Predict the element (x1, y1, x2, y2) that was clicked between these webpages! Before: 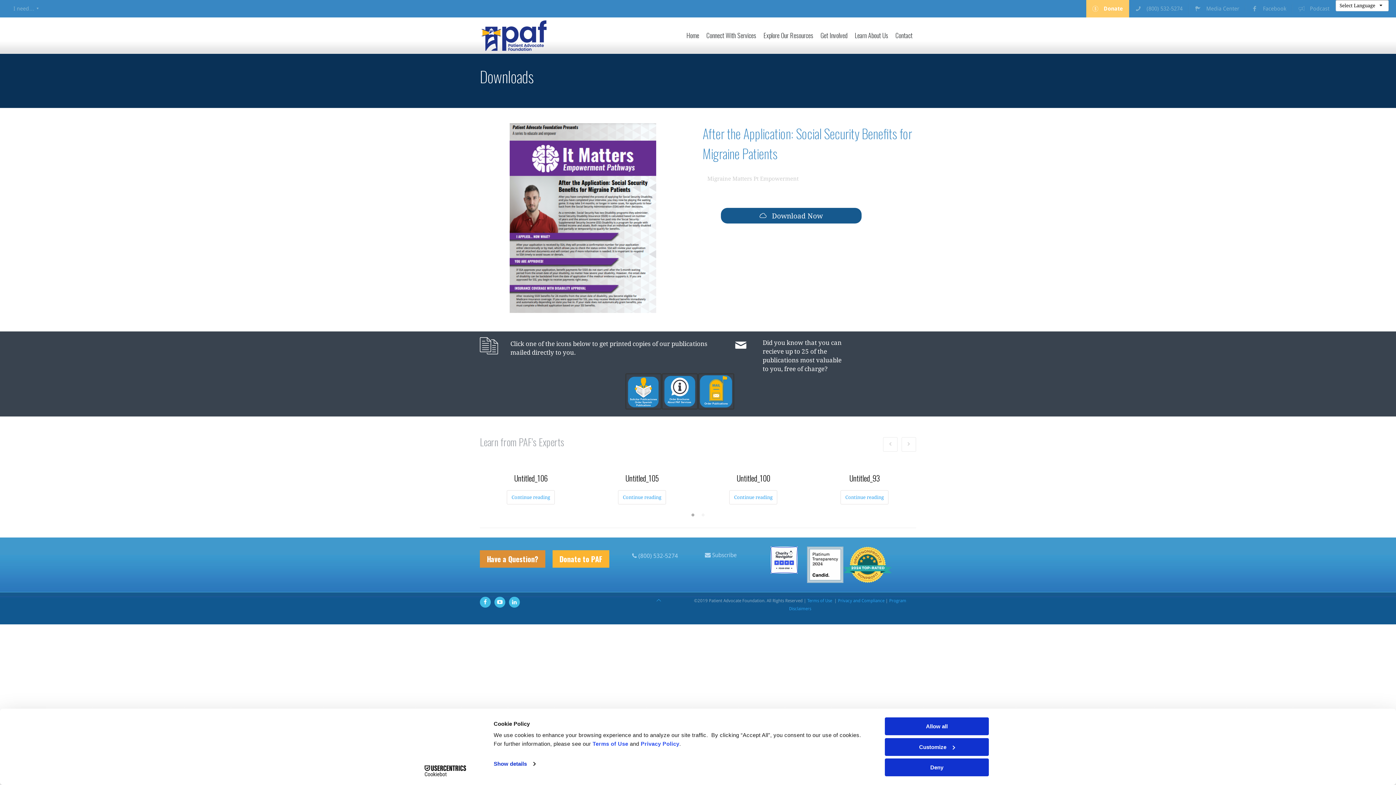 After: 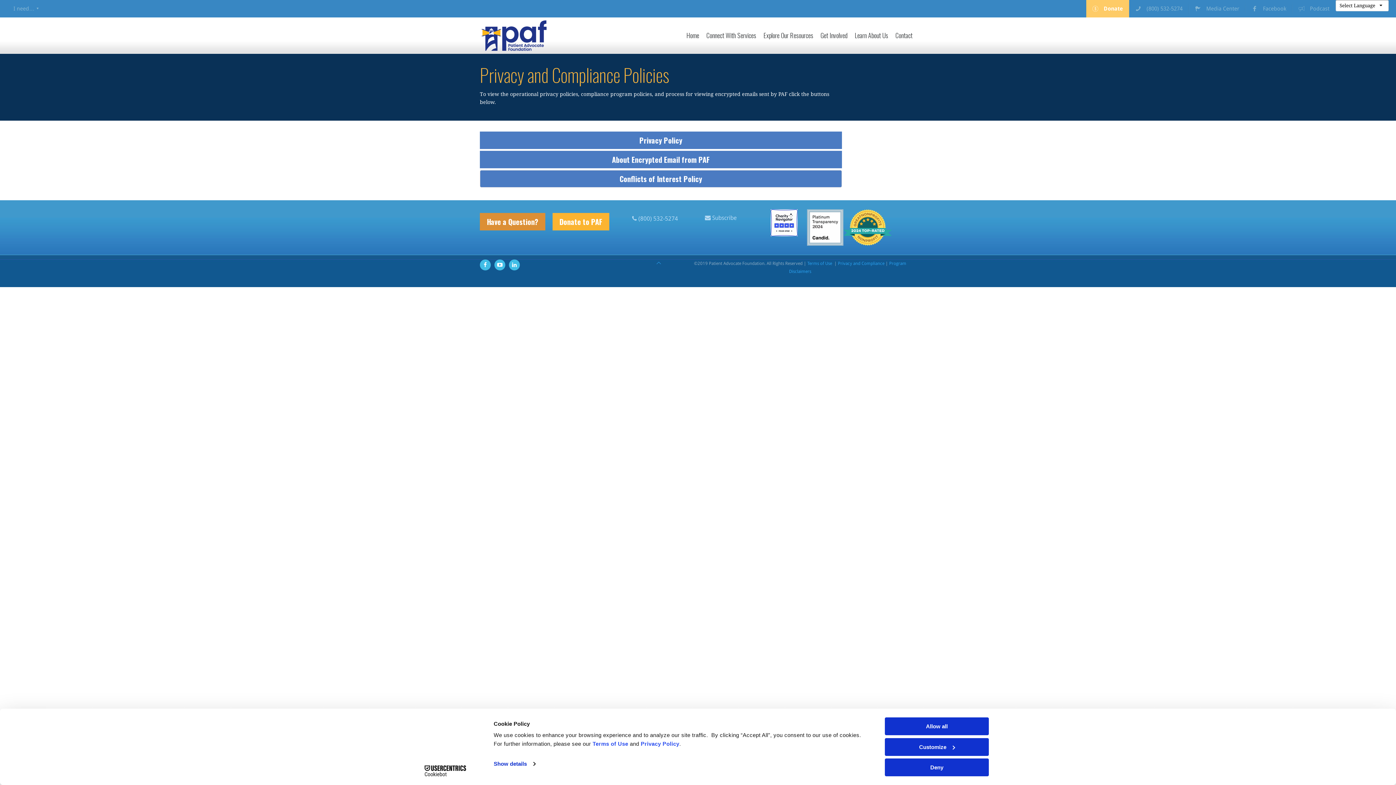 Action: bbox: (838, 598, 884, 603) label: Privacy and Compliance